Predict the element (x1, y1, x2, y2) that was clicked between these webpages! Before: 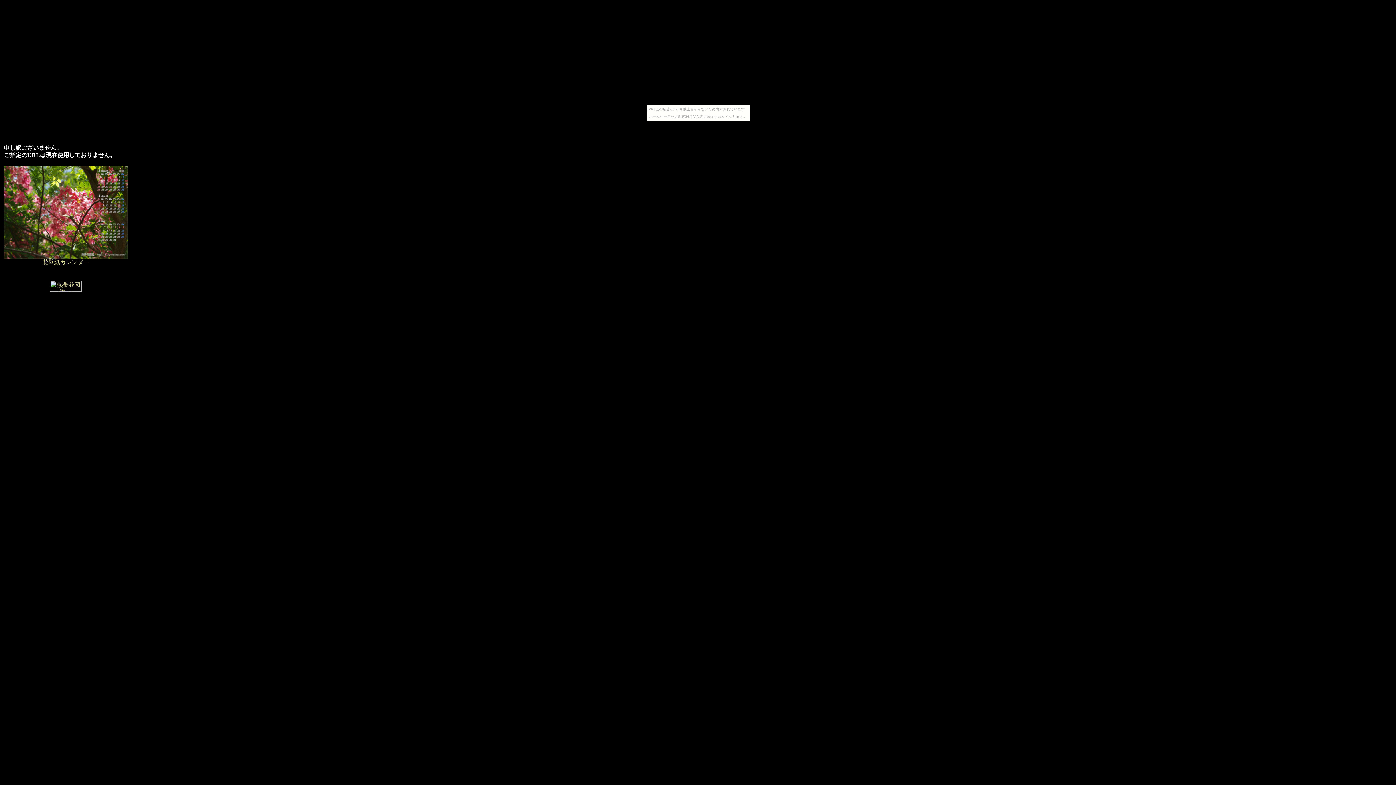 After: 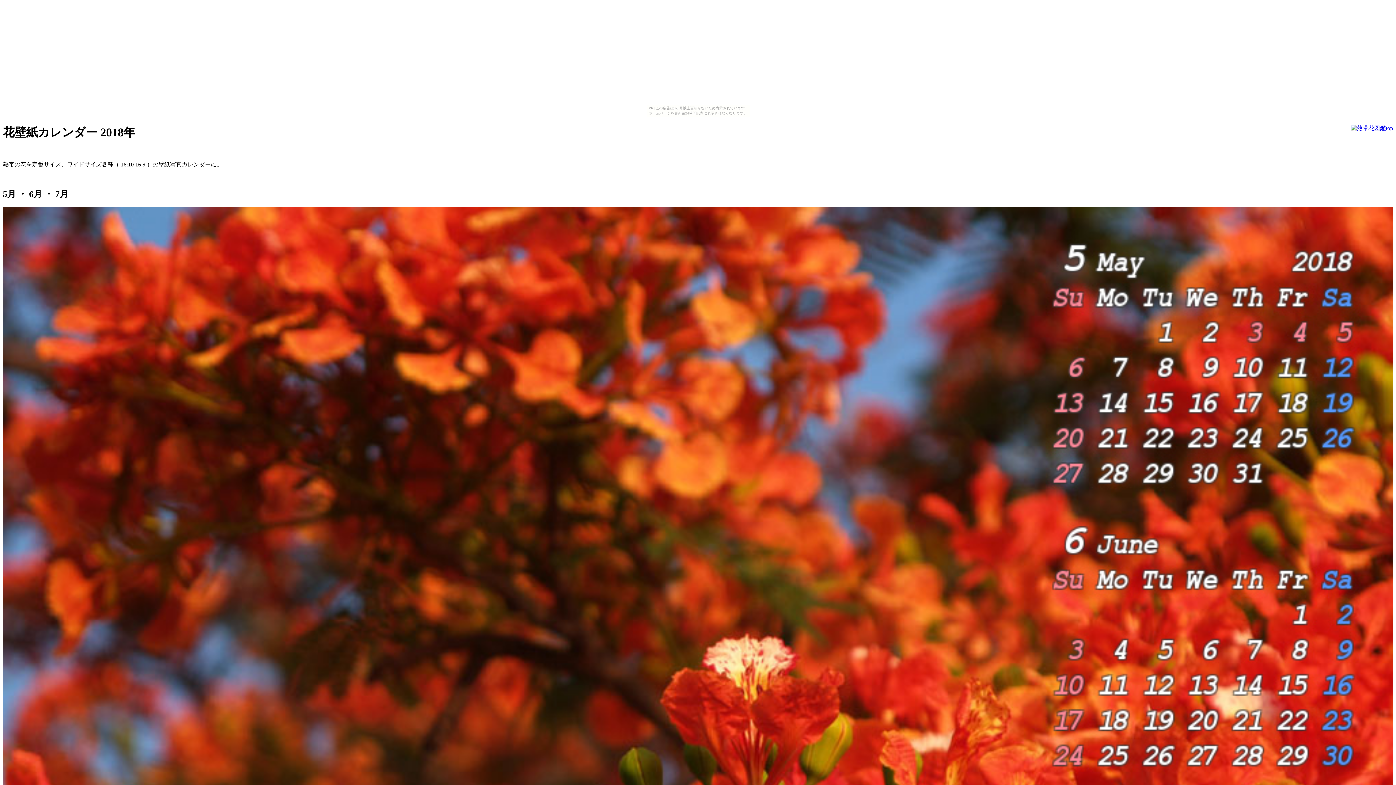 Action: bbox: (4, 253, 127, 265) label: 
花壁紙カレンダー